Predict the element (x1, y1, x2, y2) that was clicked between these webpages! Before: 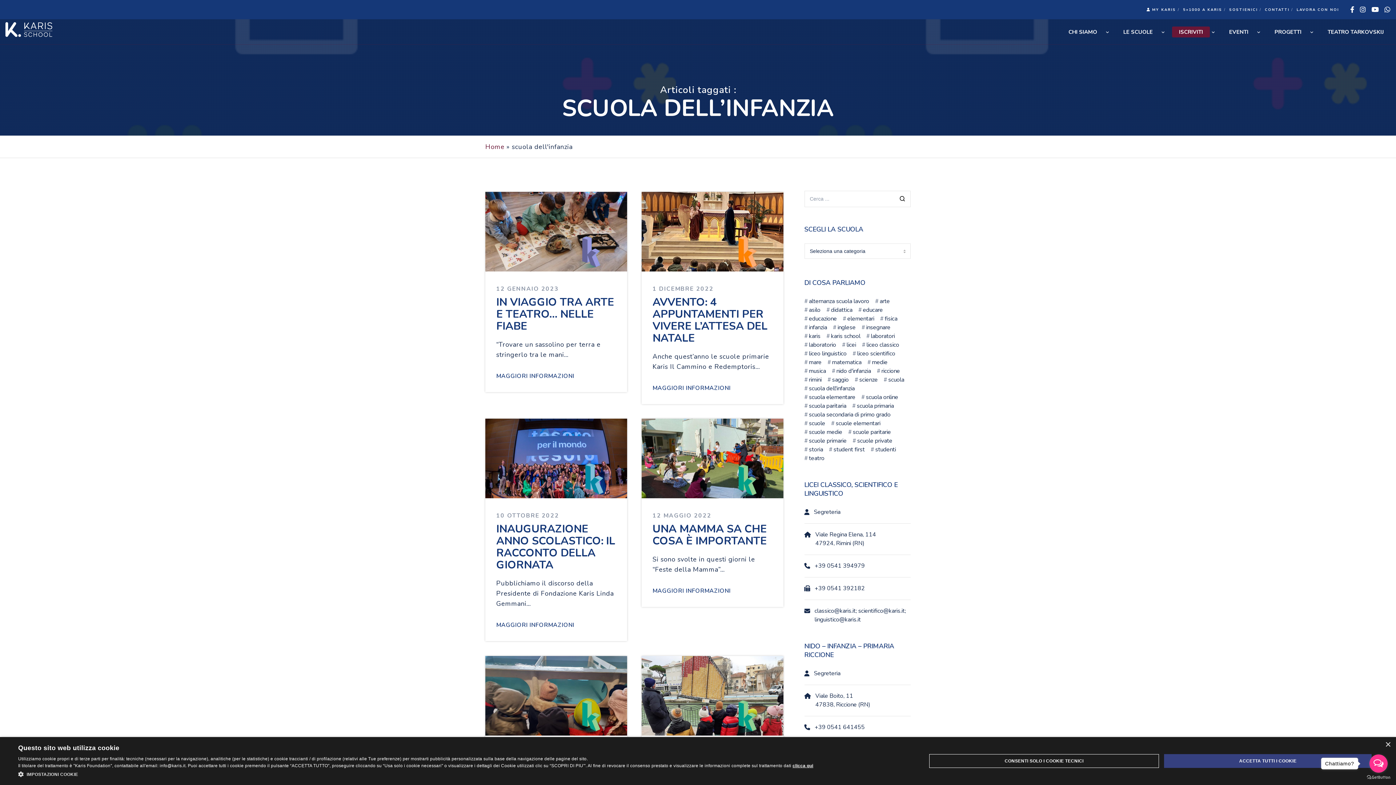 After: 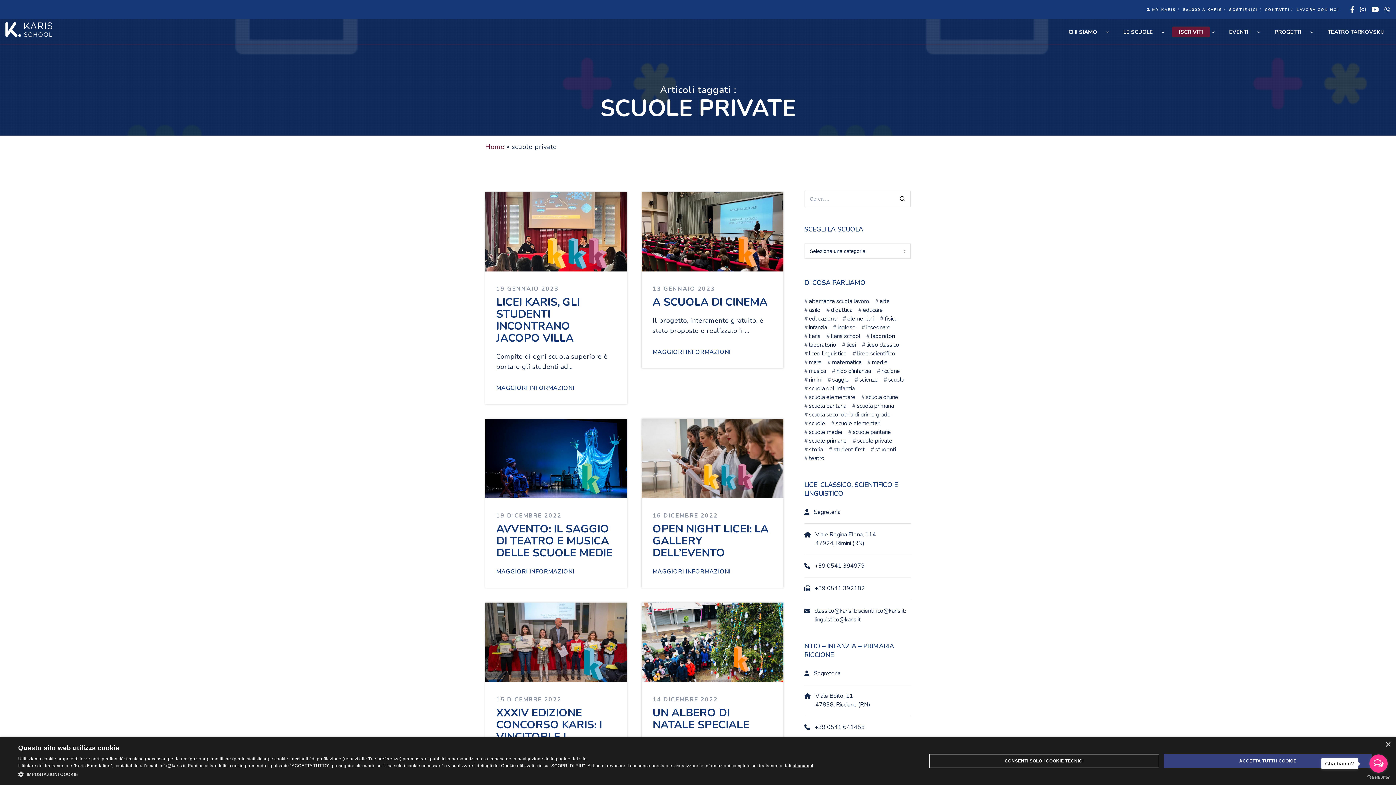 Action: label: scuole private (84 elementi) bbox: (852, 436, 892, 445)